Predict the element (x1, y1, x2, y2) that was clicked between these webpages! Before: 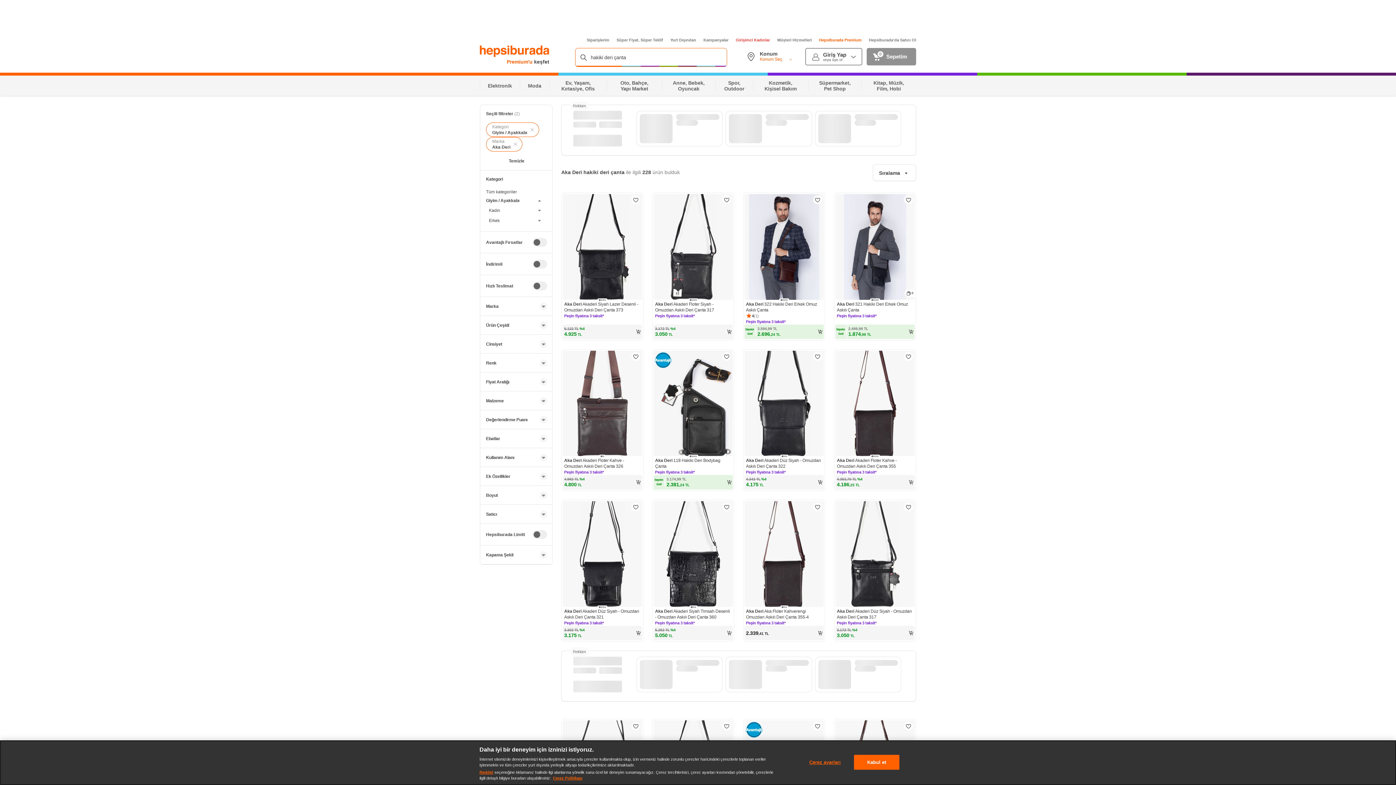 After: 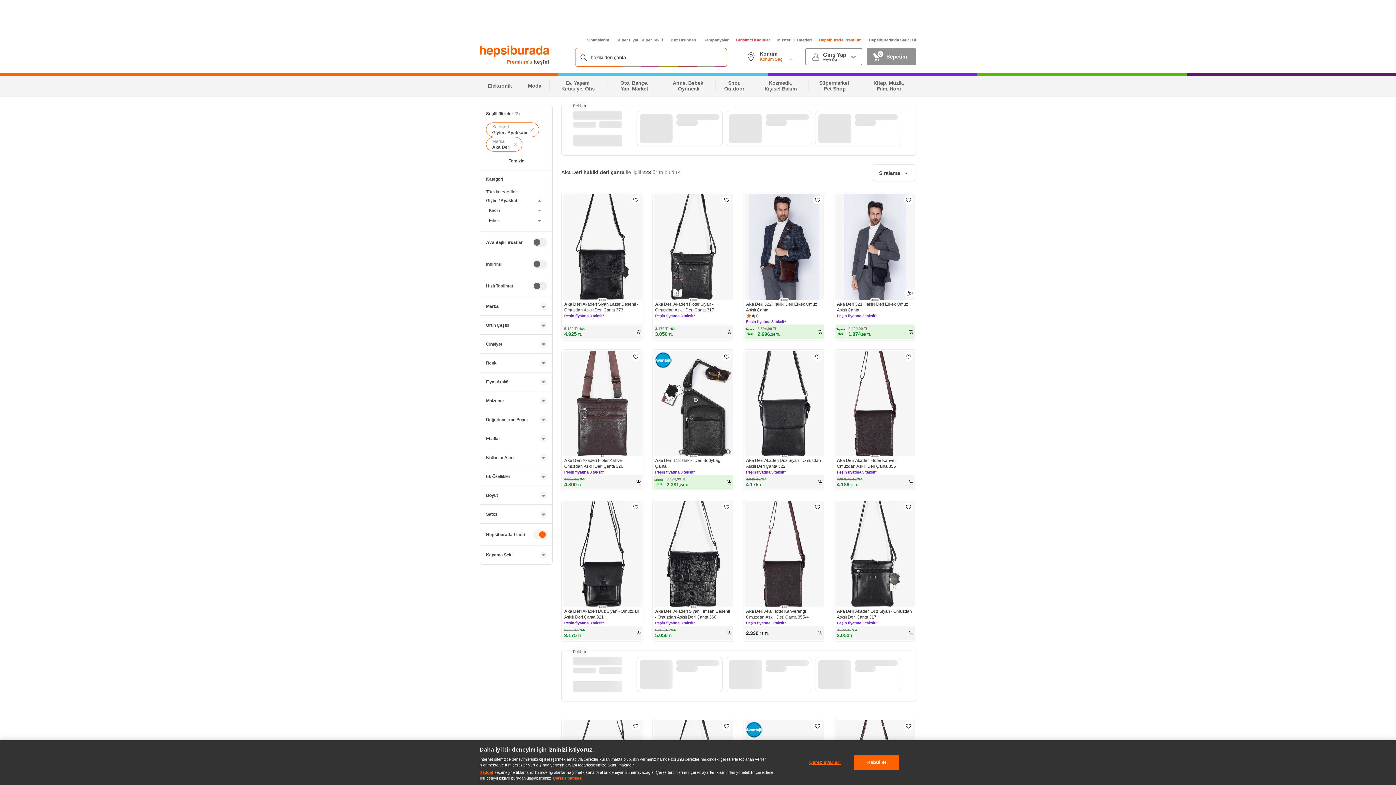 Action: bbox: (532, 530, 547, 539)